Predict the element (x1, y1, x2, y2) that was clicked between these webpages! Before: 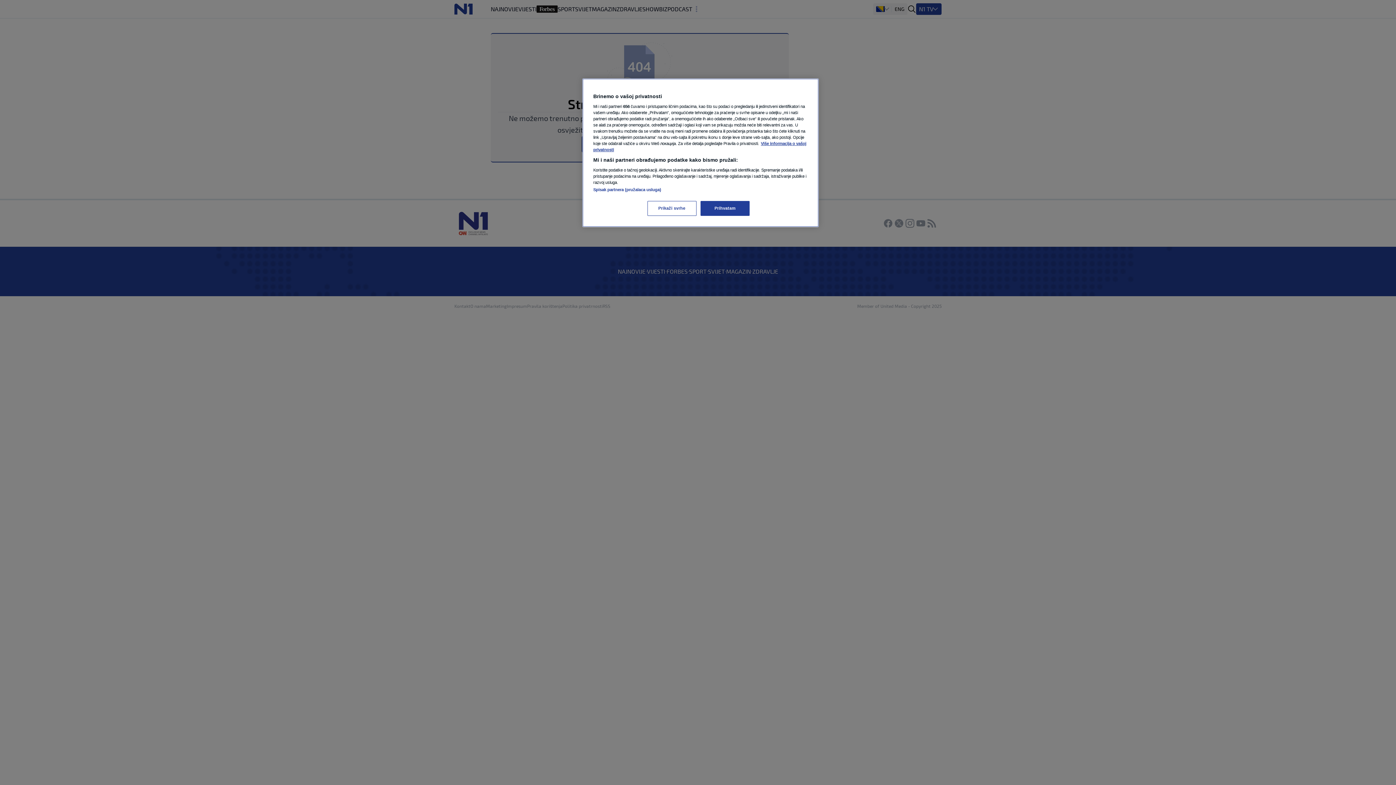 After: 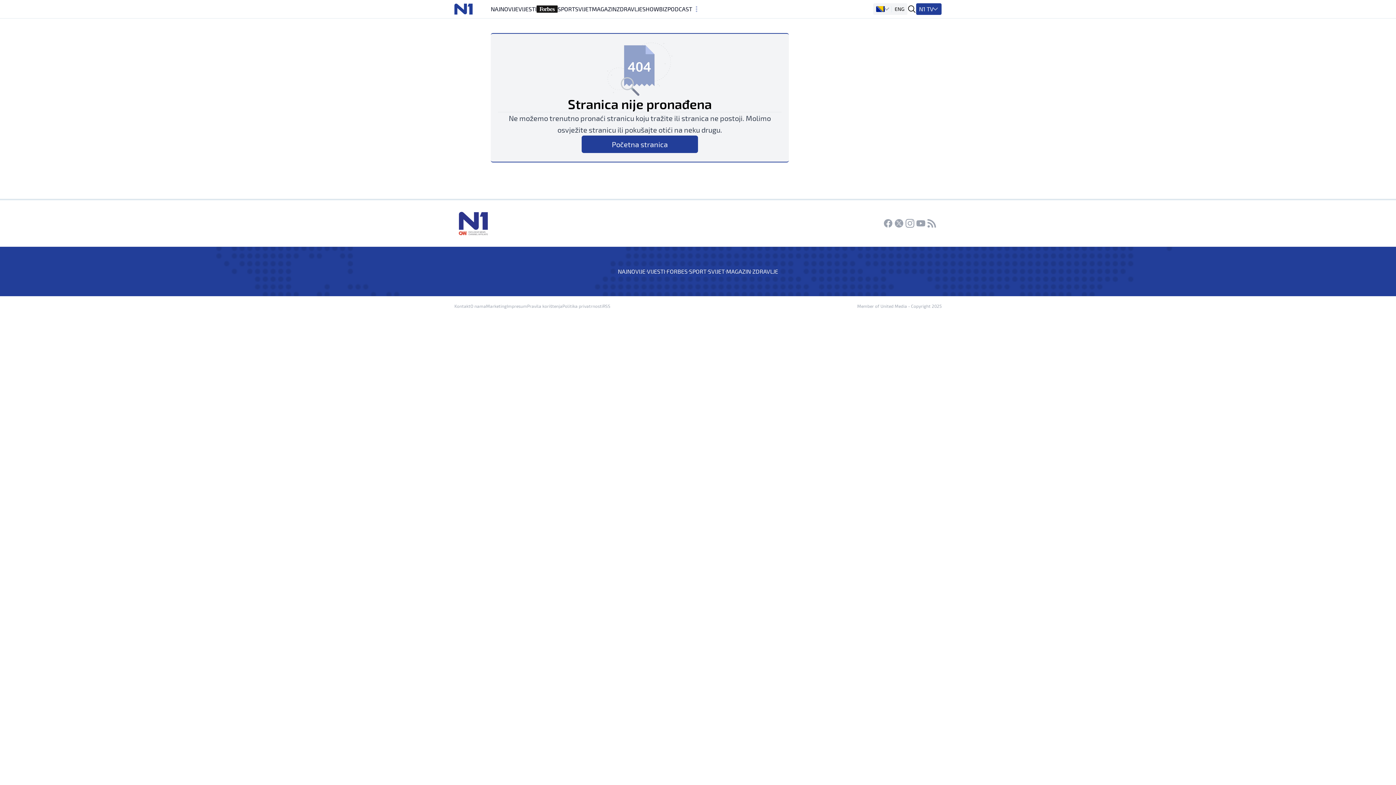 Action: bbox: (700, 201, 749, 216) label: Prihvatam